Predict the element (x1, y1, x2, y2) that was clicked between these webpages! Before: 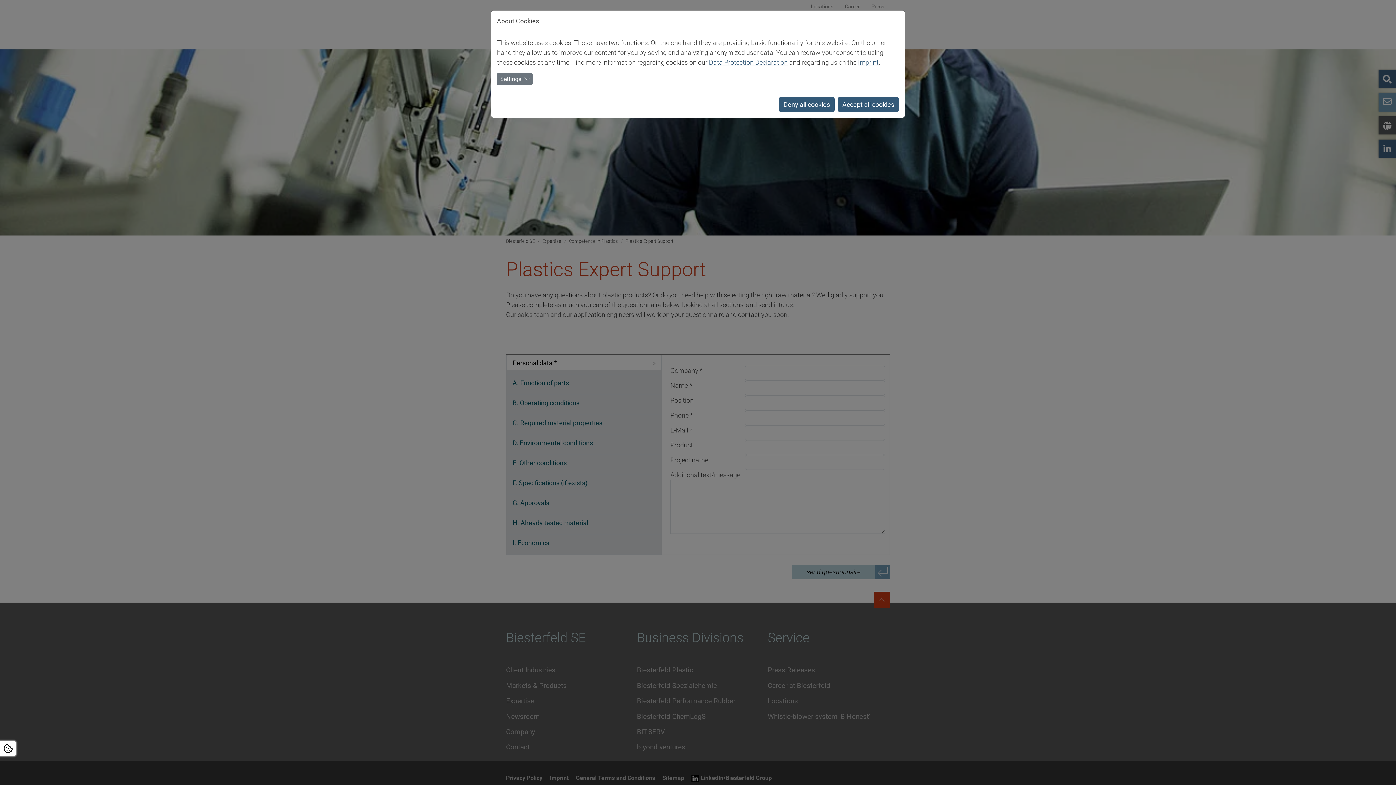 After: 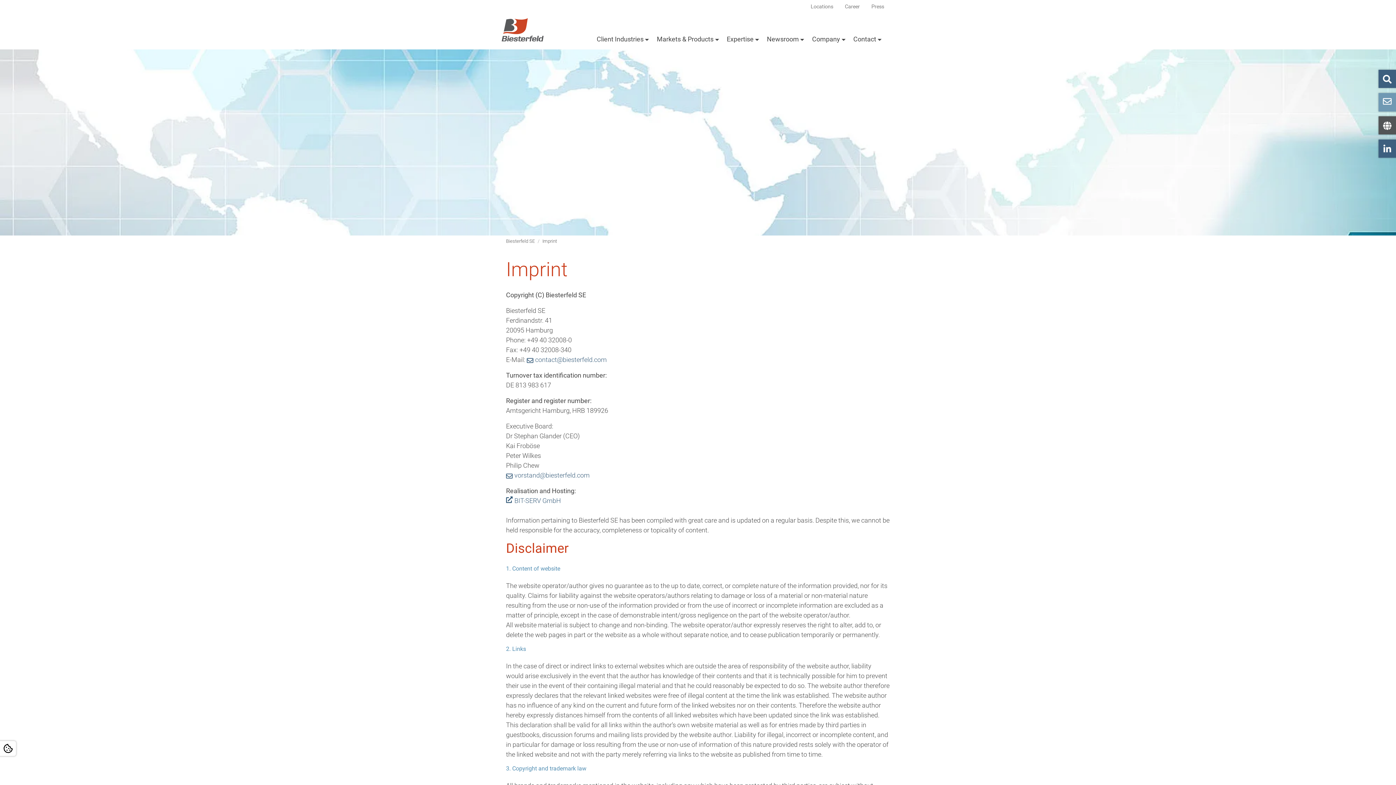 Action: bbox: (858, 49, 878, 56) label: Imprint